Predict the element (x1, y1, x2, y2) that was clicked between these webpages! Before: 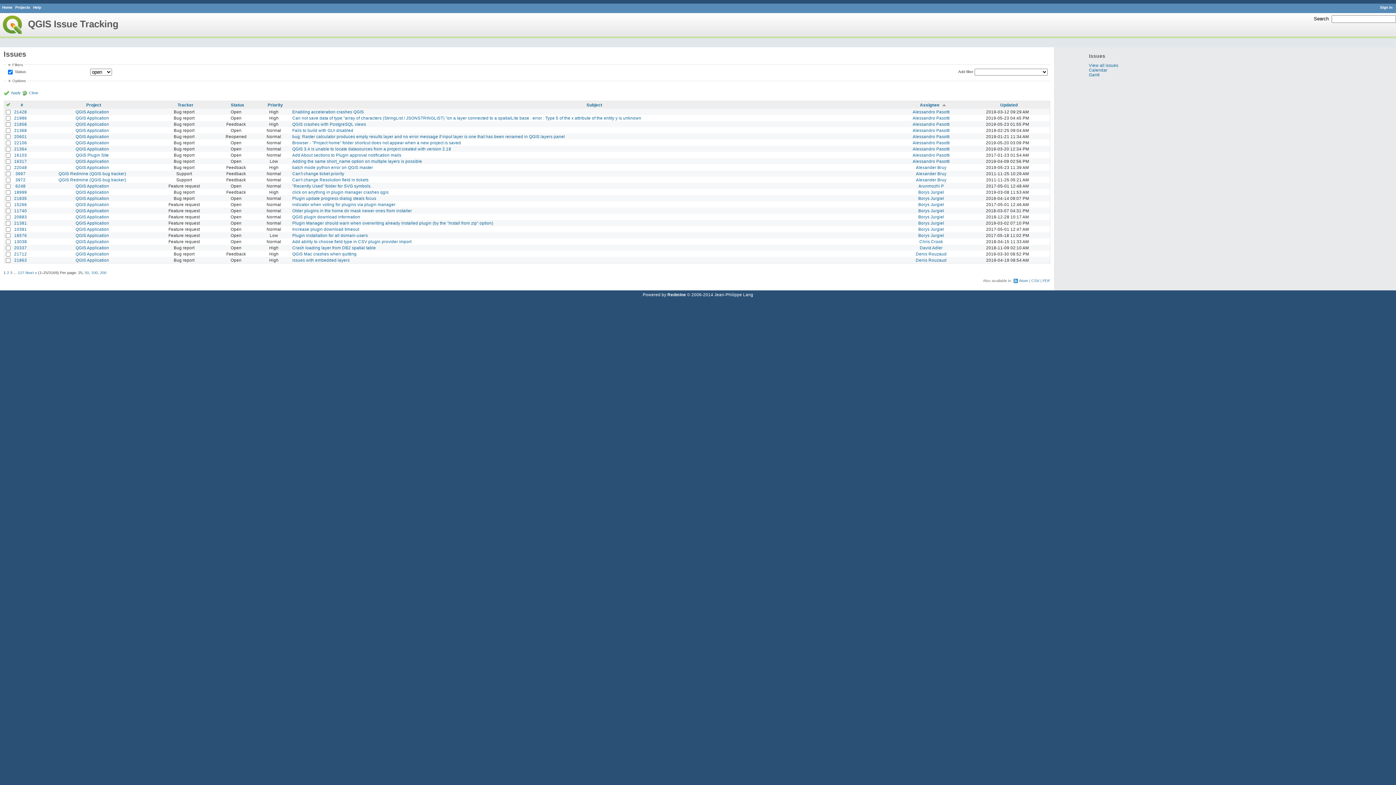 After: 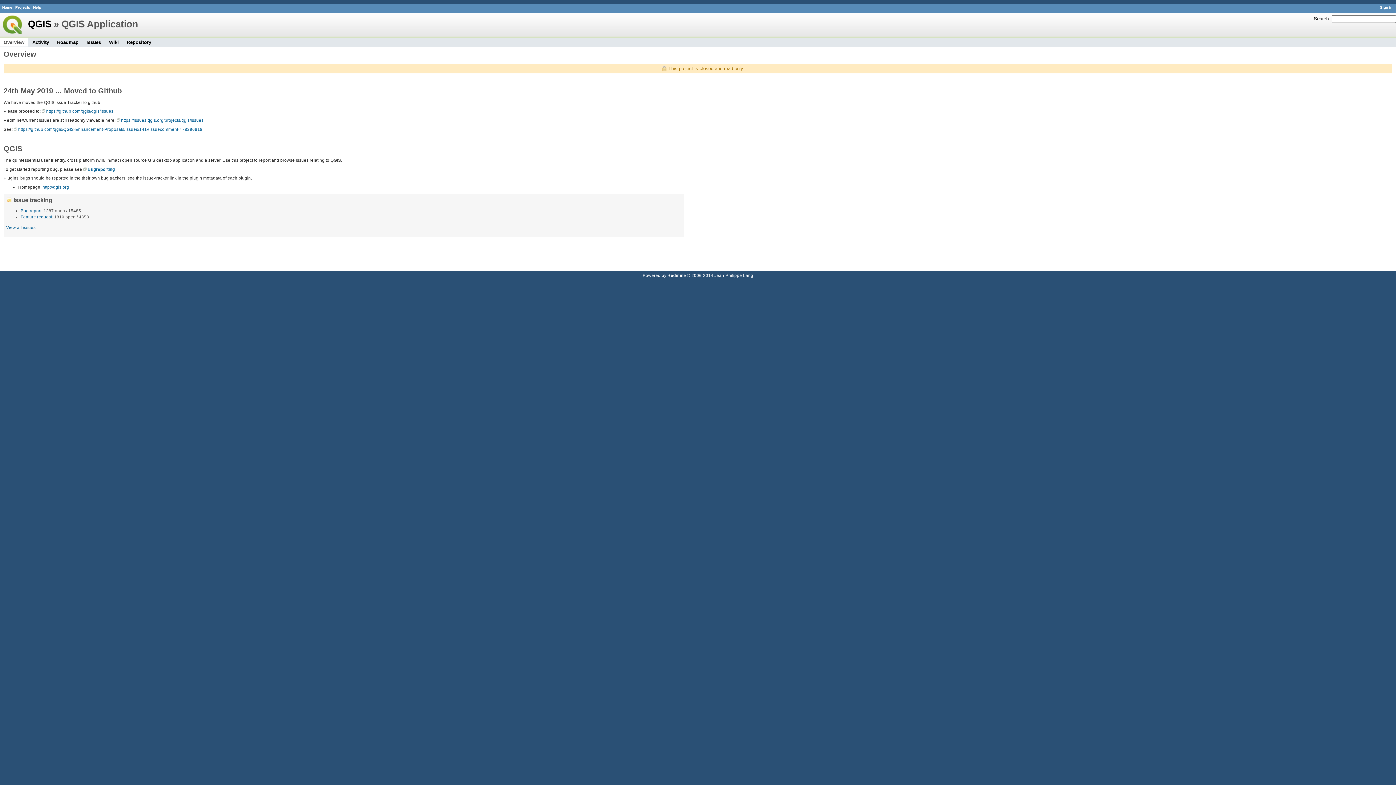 Action: bbox: (75, 214, 109, 219) label: QGIS Application